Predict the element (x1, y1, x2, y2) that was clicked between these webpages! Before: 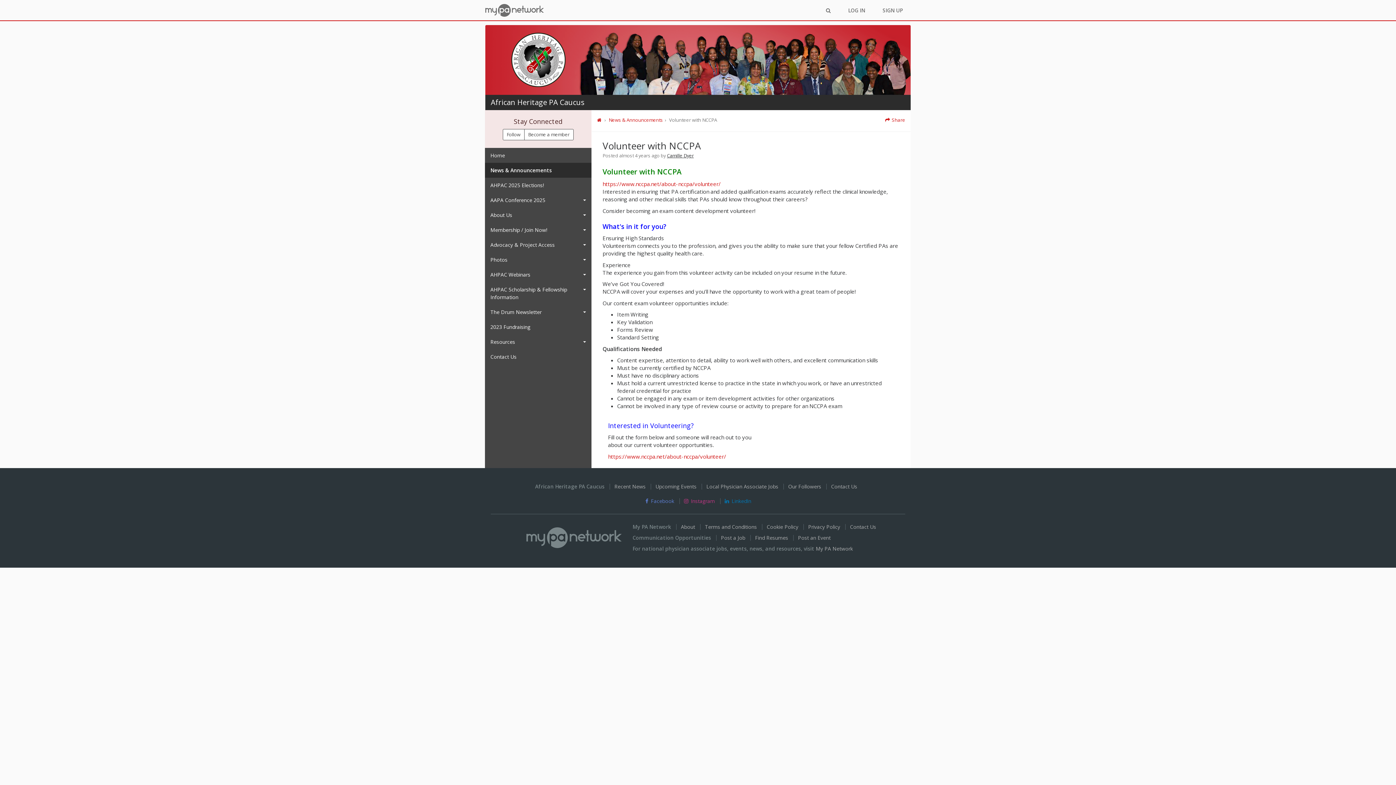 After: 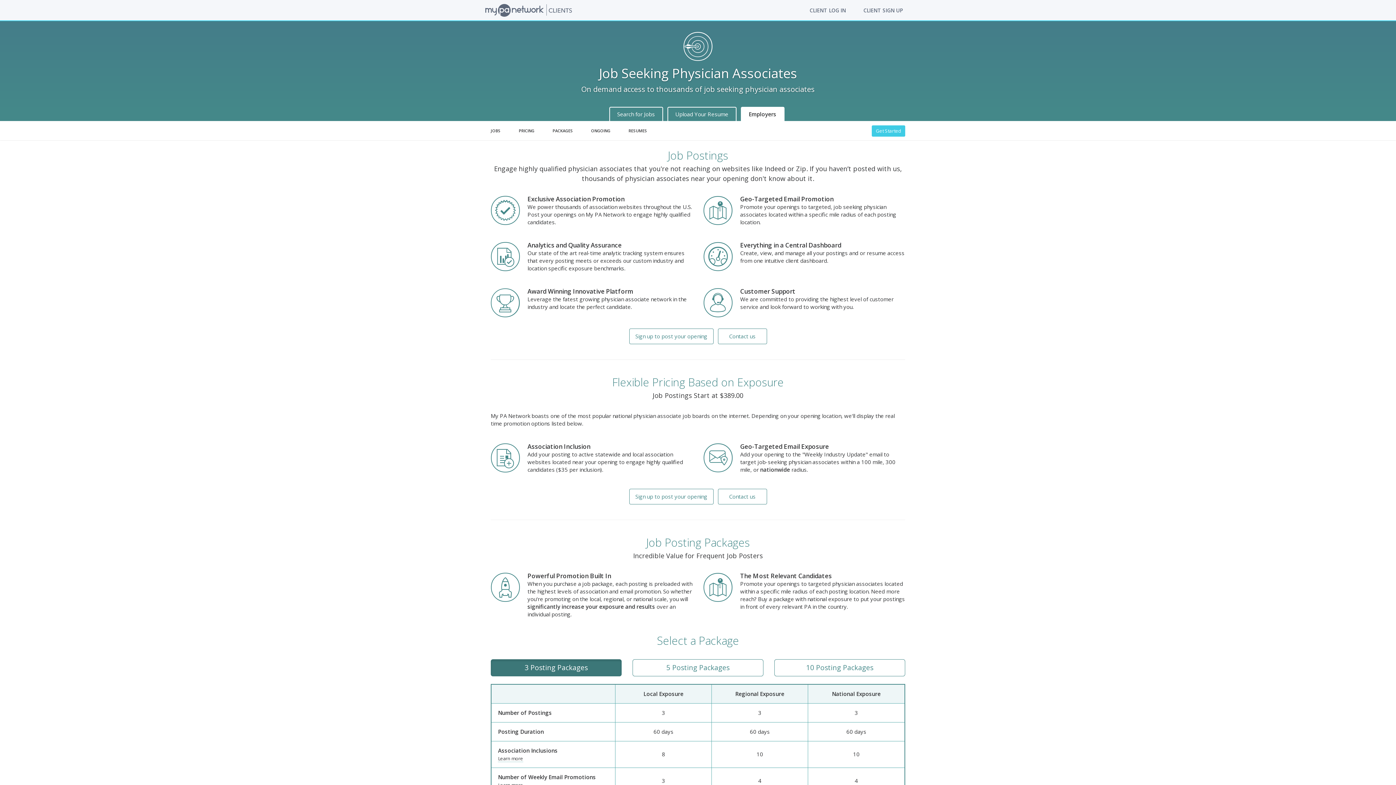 Action: bbox: (755, 534, 788, 541) label: Find Resumes